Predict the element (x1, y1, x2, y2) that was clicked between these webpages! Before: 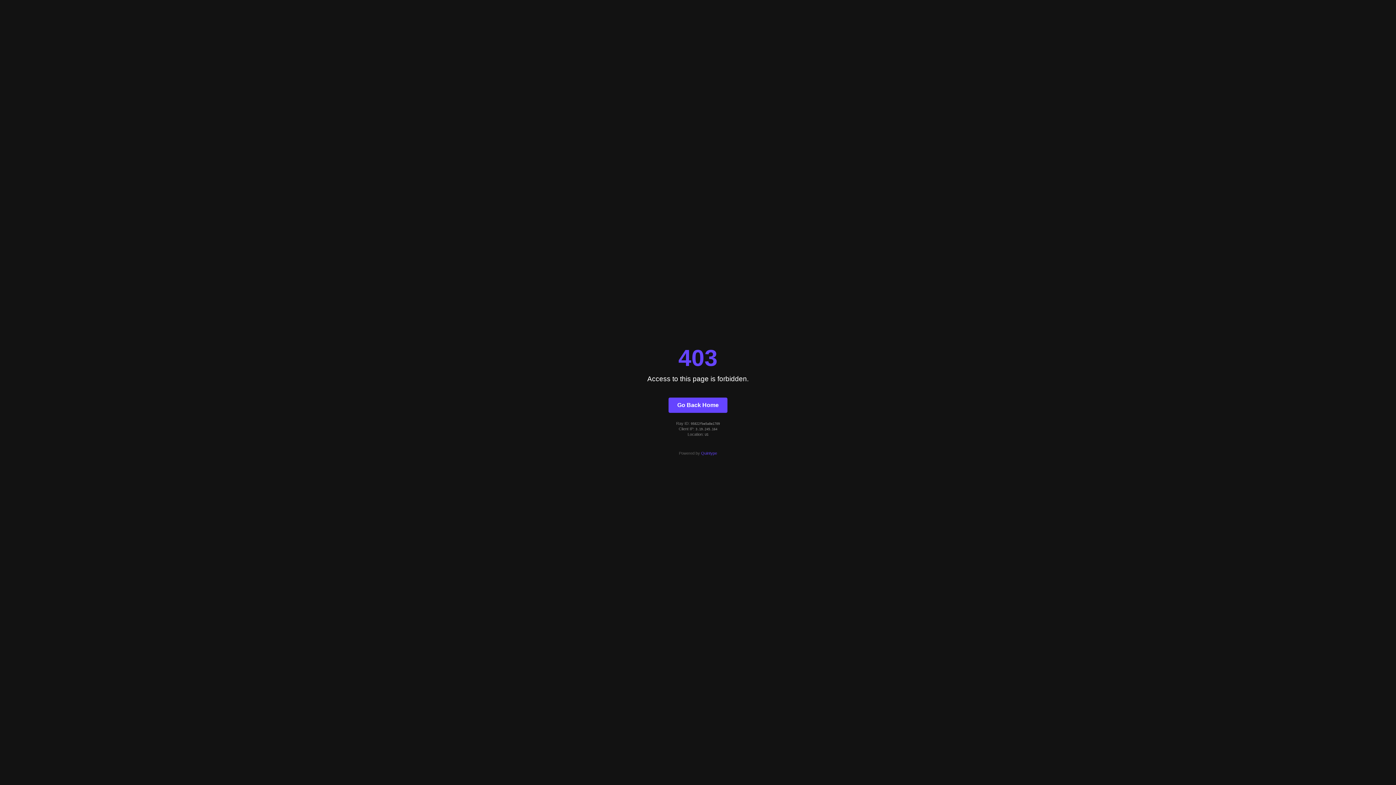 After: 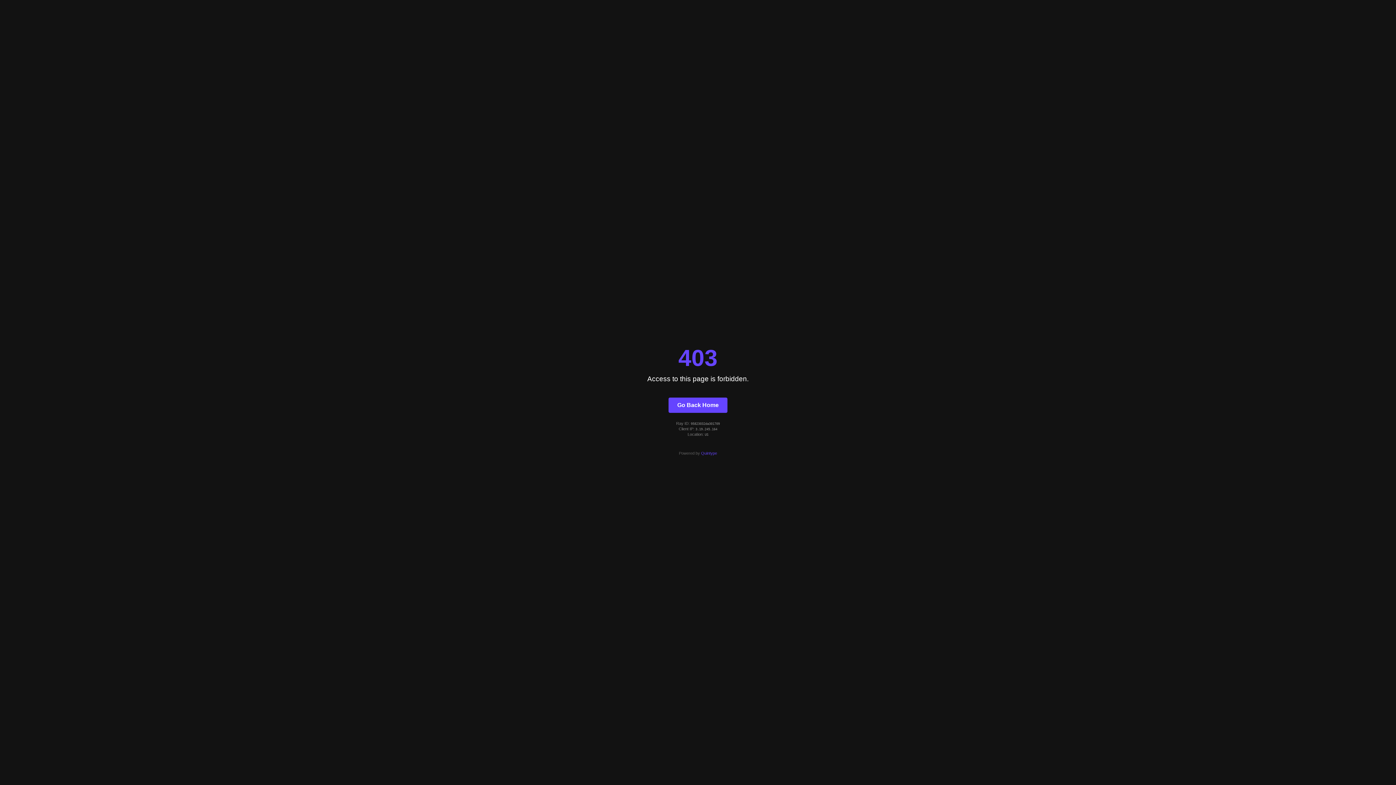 Action: bbox: (668, 397, 727, 412) label: Go Back Home